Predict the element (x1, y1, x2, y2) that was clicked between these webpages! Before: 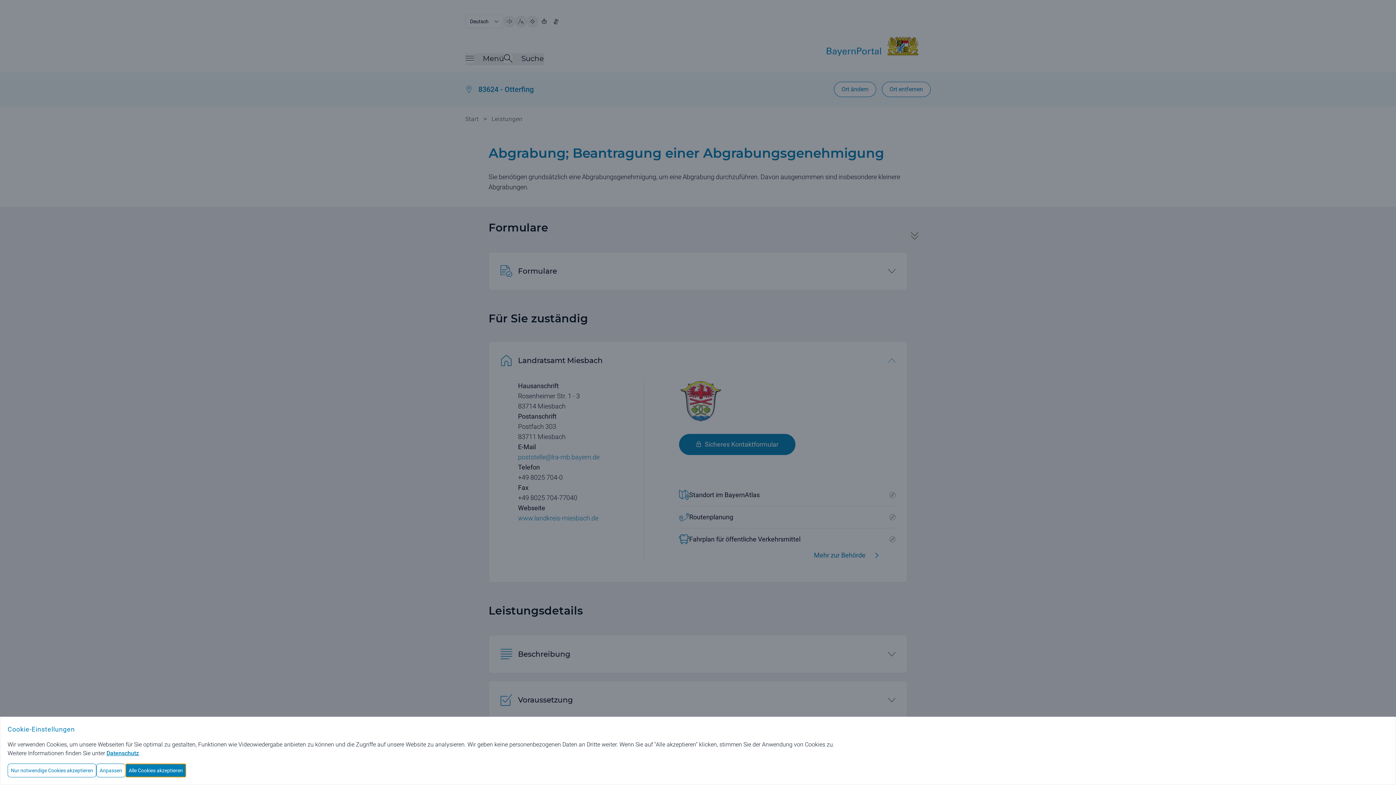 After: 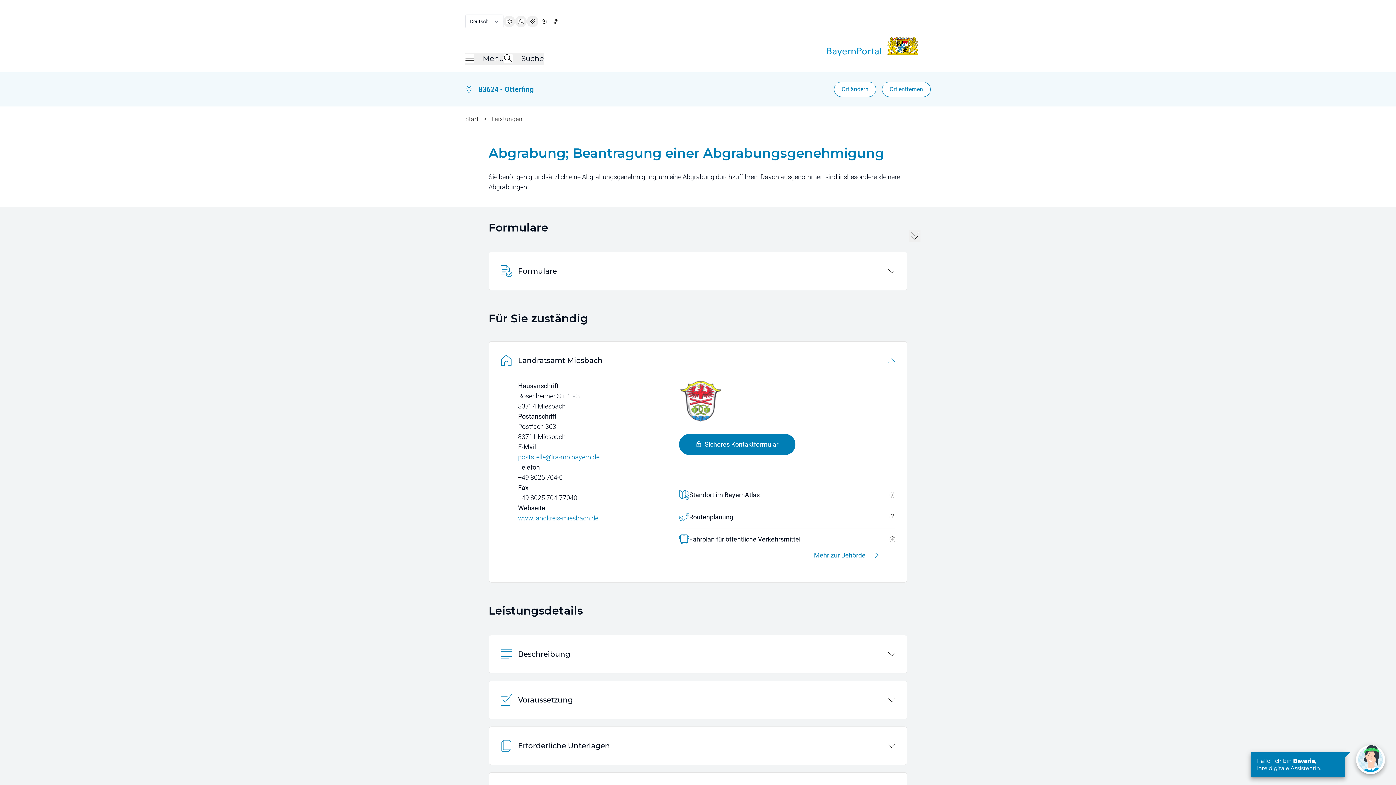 Action: bbox: (125, 764, 186, 777) label: Alle Cookies akzeptieren